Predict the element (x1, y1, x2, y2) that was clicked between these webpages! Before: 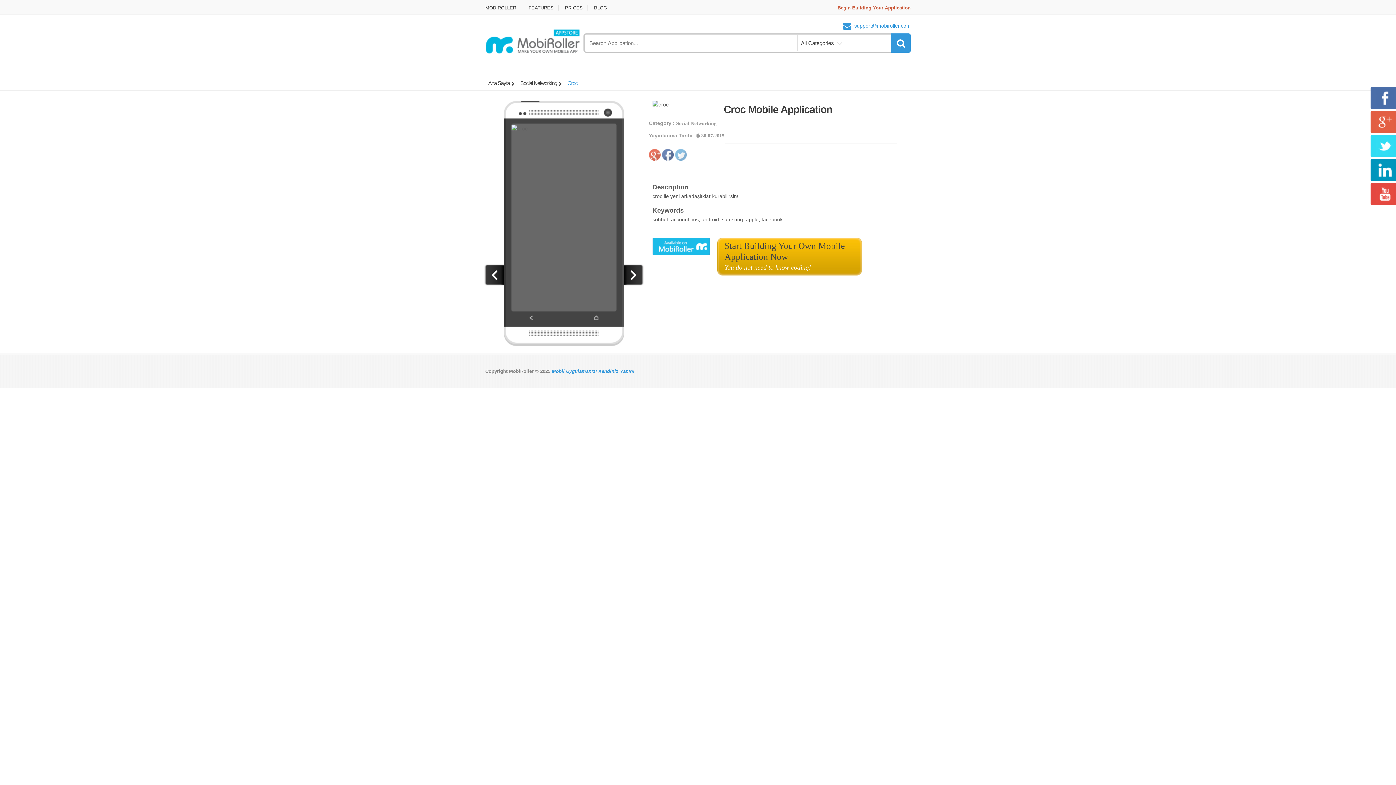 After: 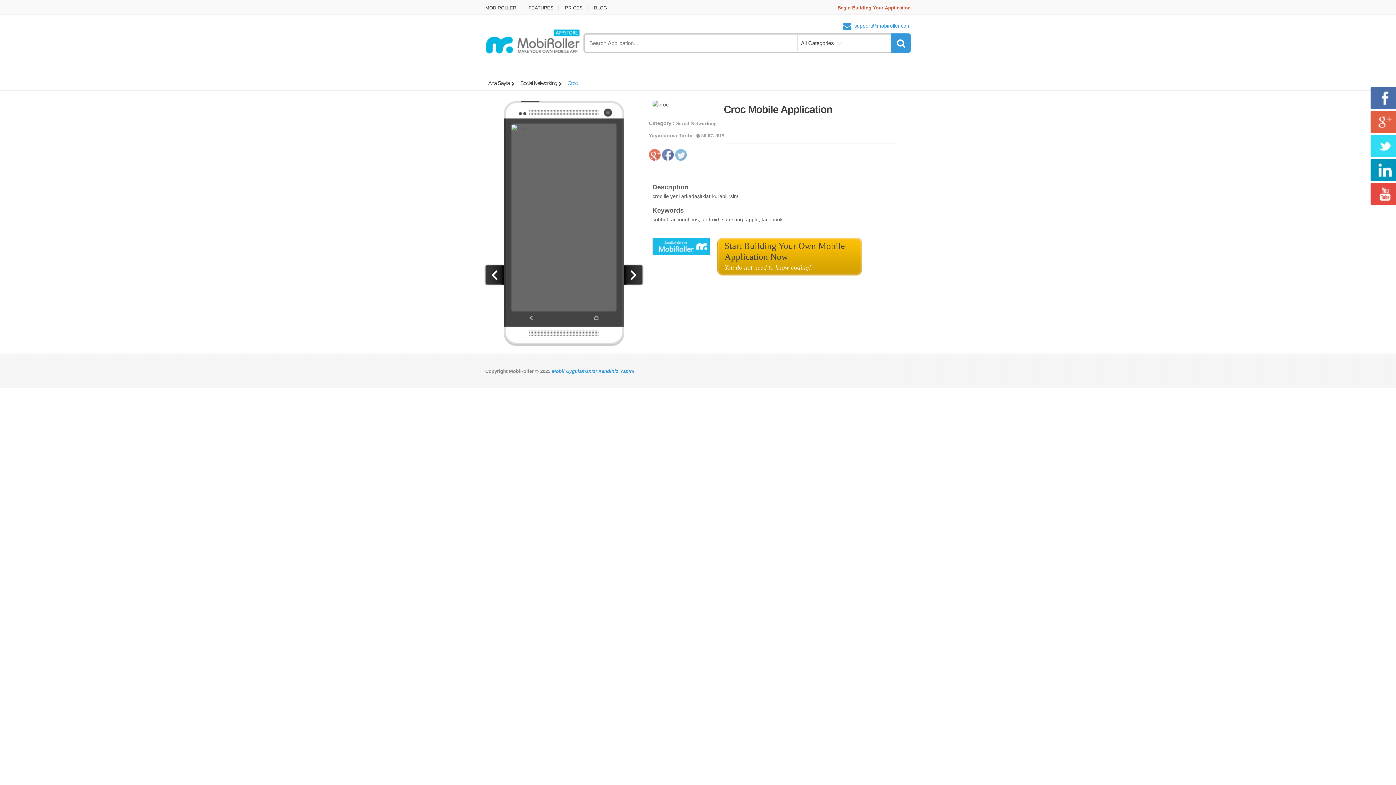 Action: bbox: (624, 264, 643, 286)